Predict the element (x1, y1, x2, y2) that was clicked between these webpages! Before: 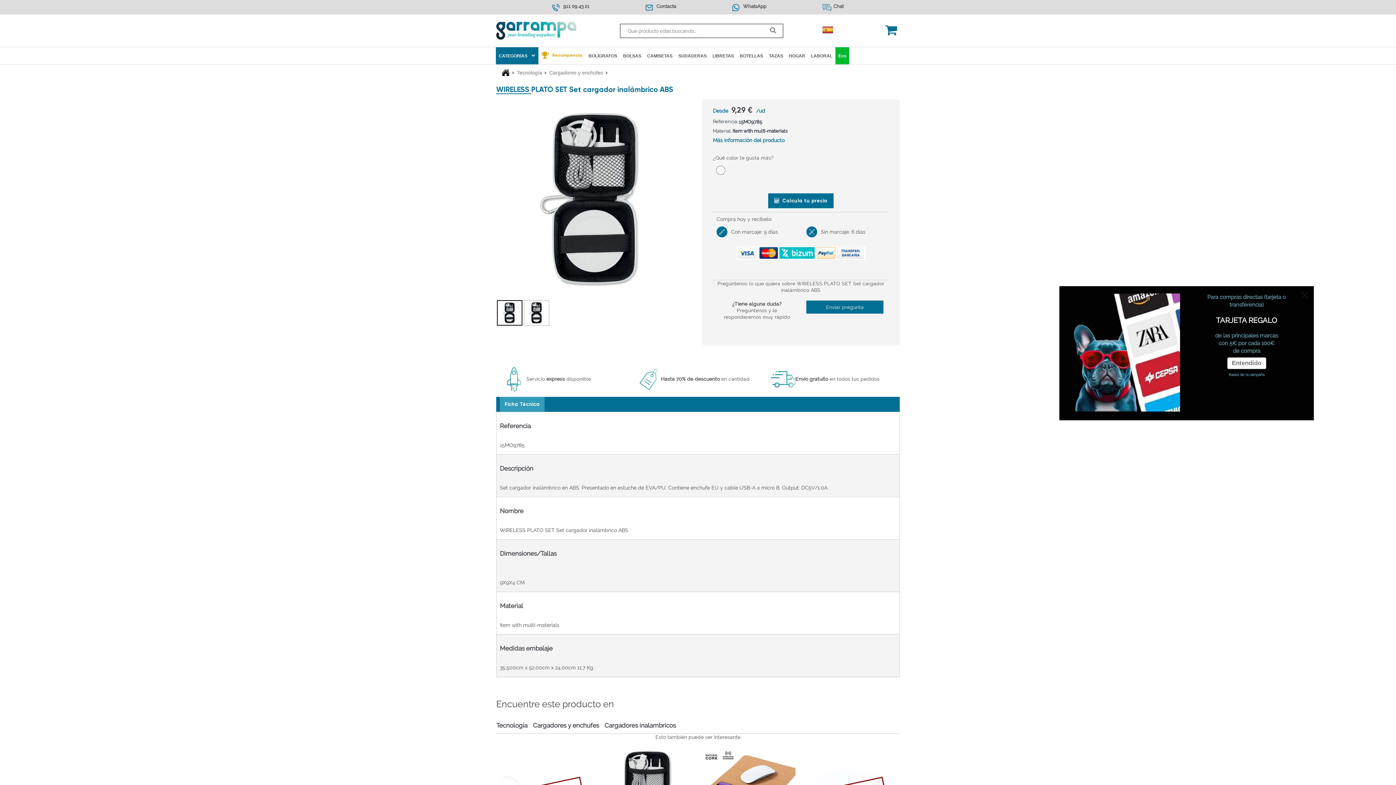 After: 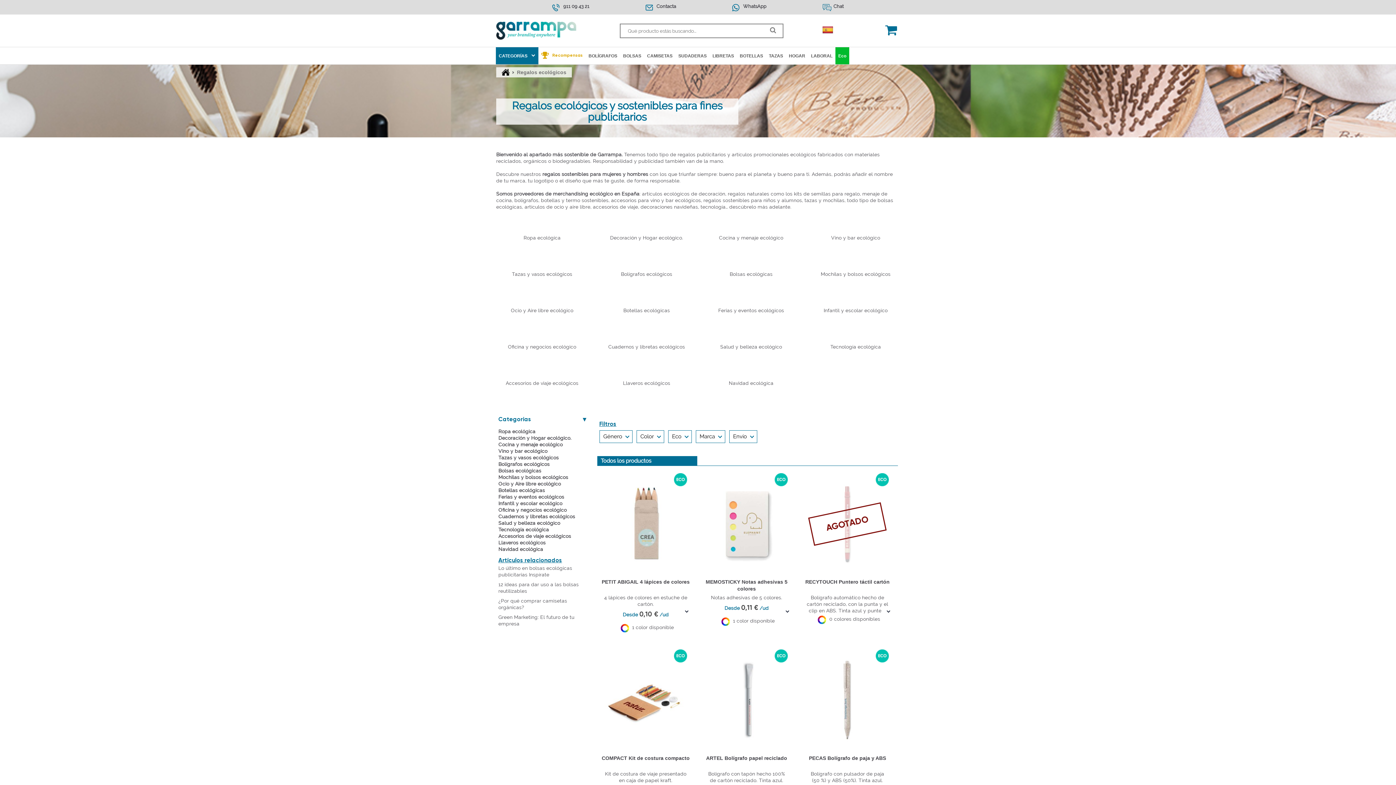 Action: label: Eco bbox: (835, 47, 849, 64)